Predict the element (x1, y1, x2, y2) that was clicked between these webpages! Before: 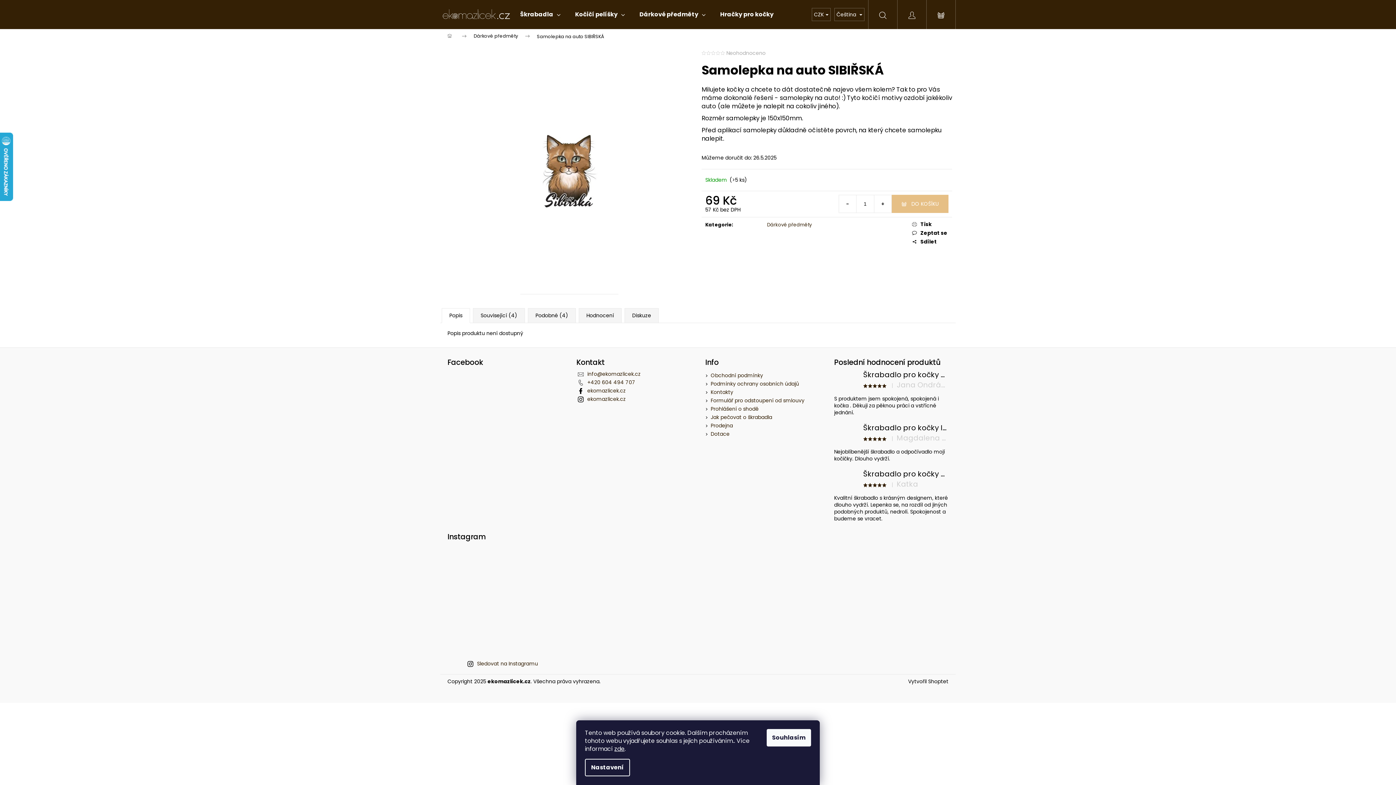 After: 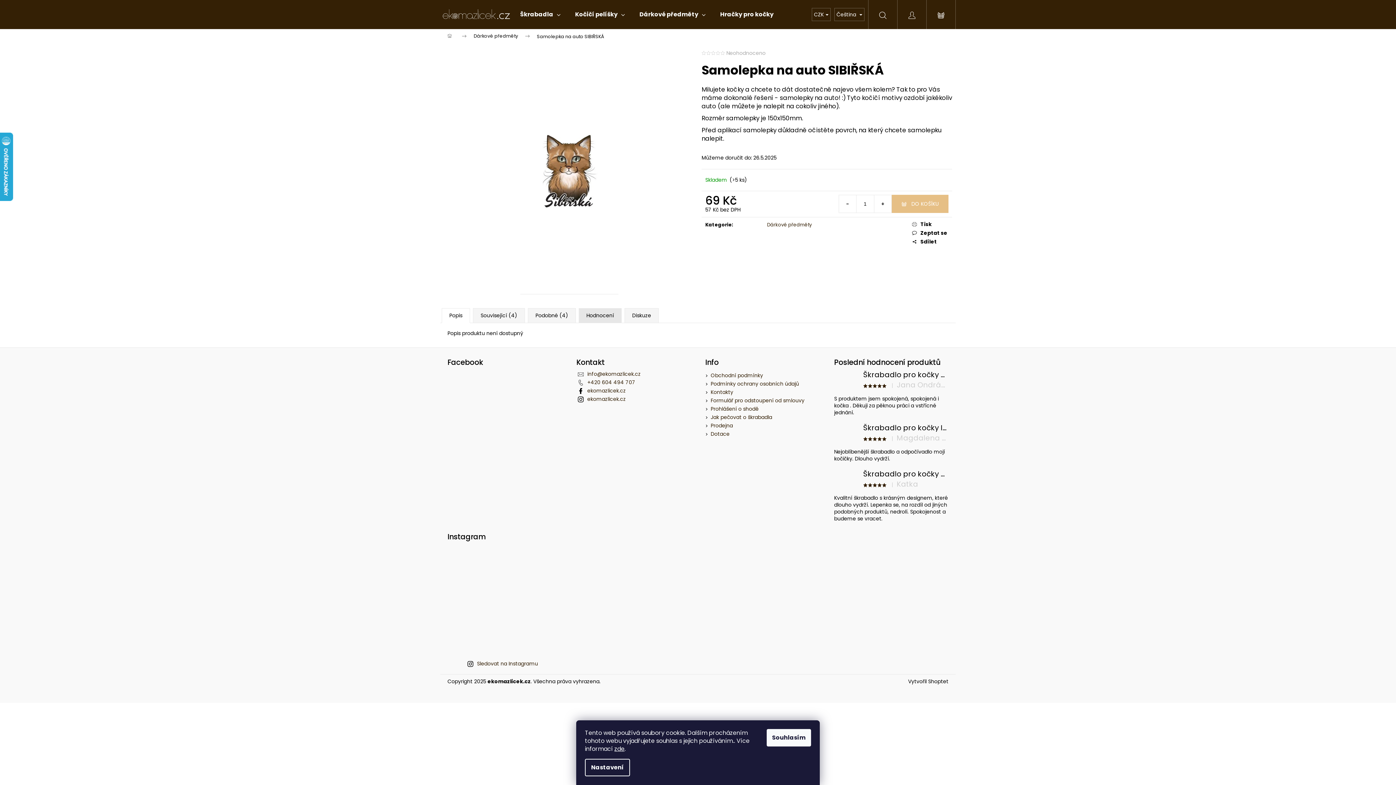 Action: bbox: (578, 308, 621, 323) label: Hodnocení